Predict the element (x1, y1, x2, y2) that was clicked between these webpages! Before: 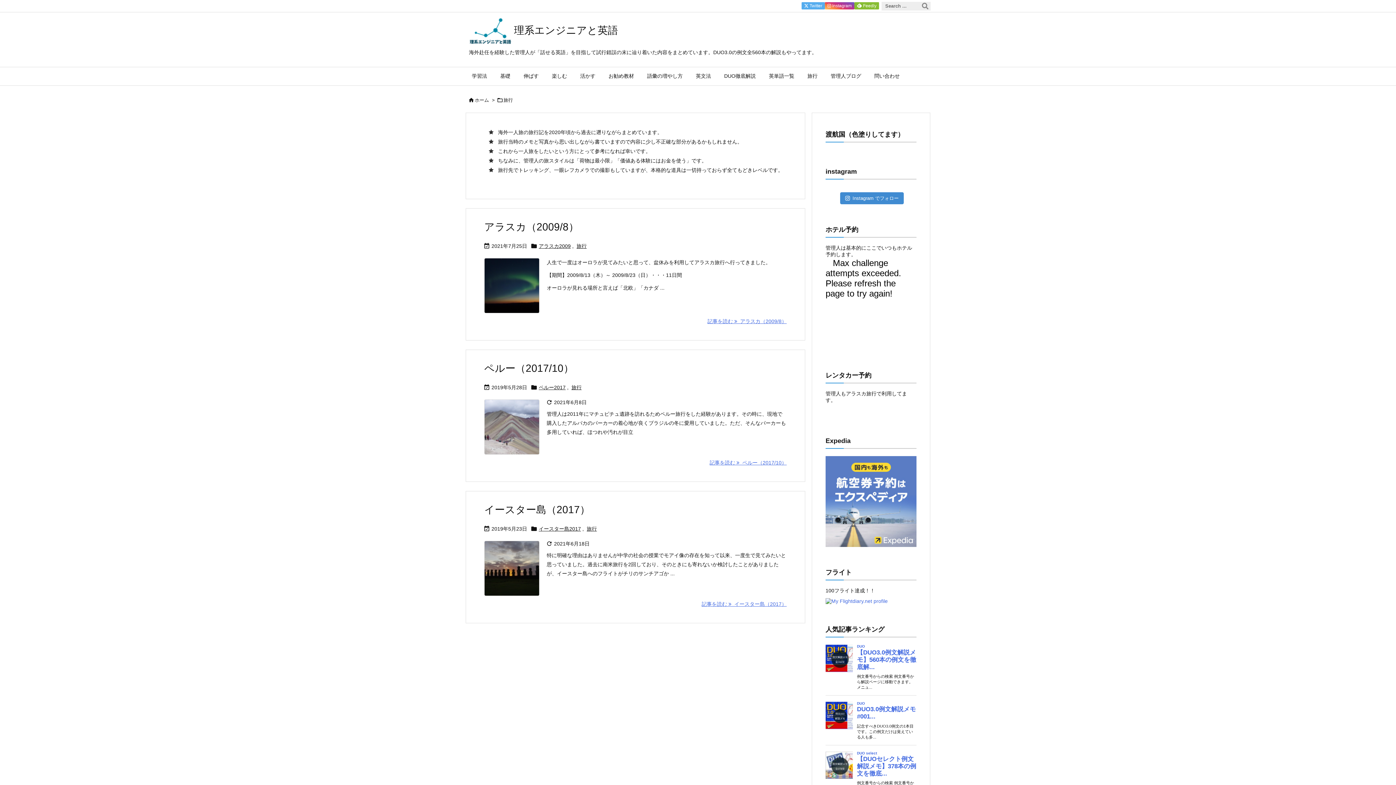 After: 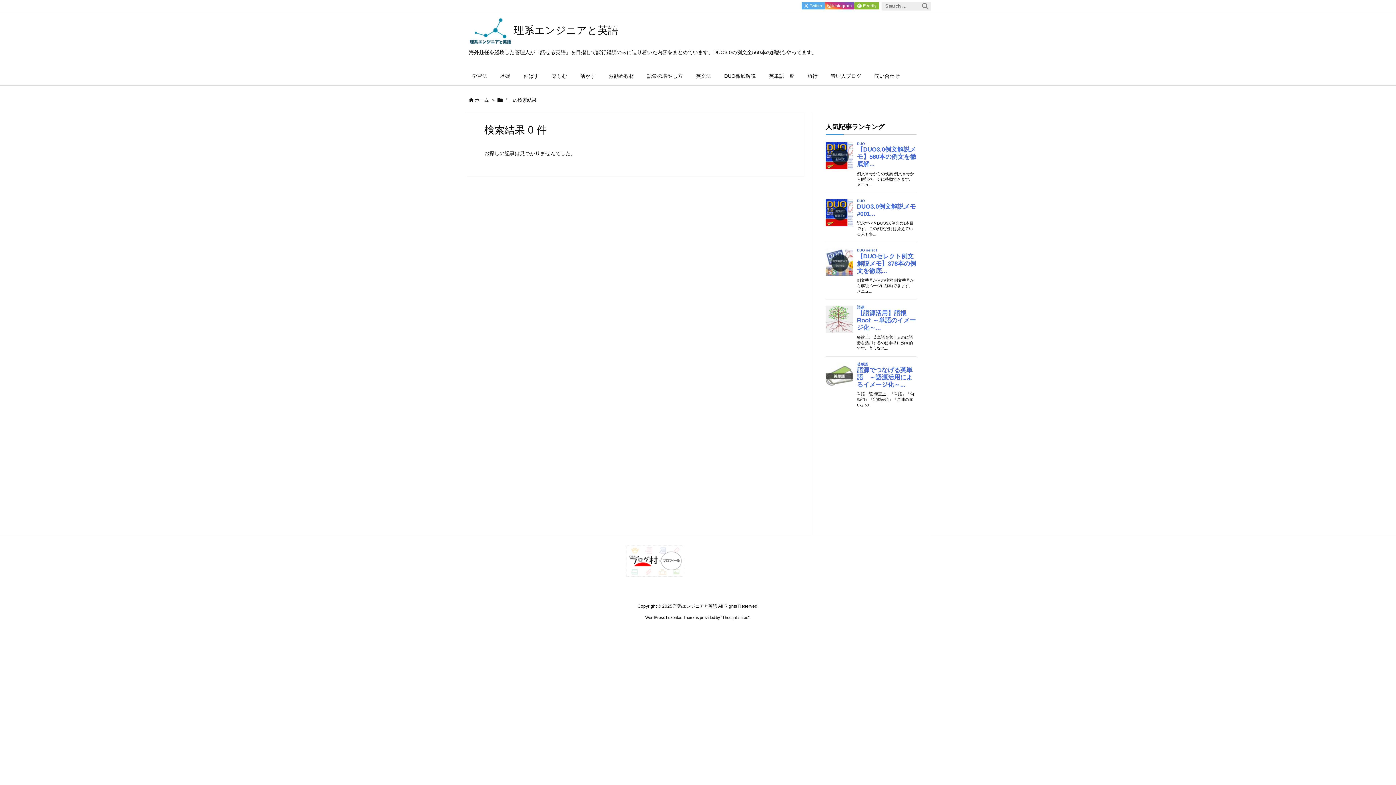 Action: label: 検索 bbox: (920, 1, 930, 10)